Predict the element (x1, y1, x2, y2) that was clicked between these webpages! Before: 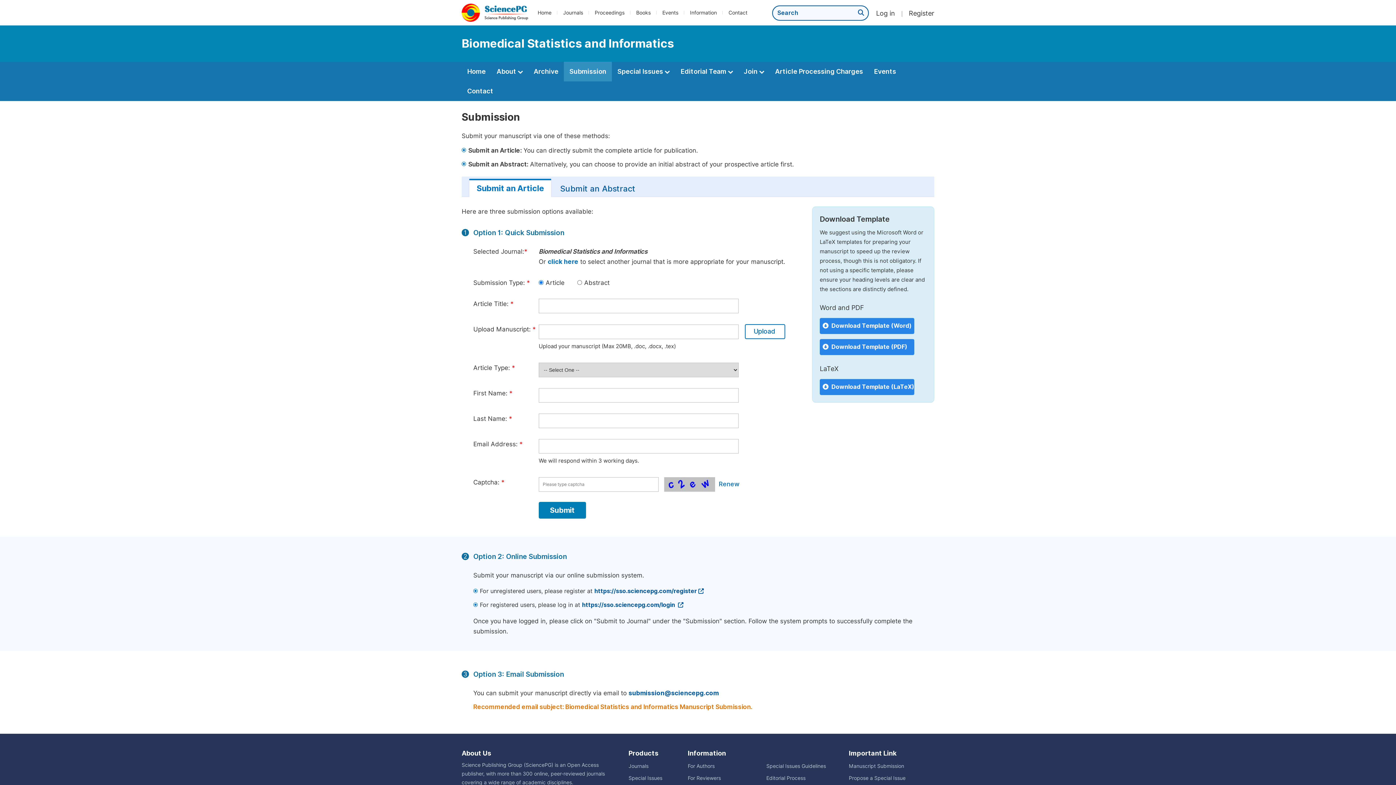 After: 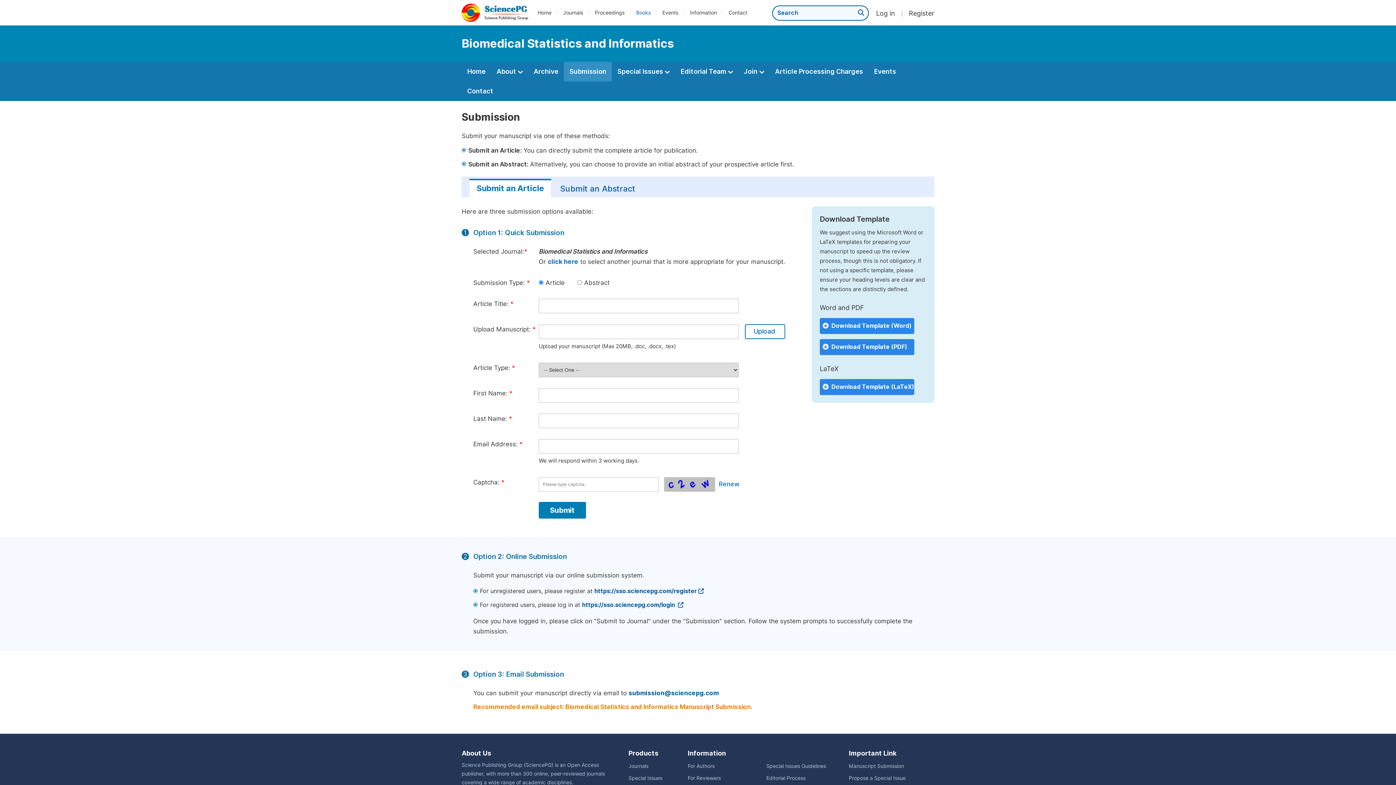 Action: bbox: (636, 9, 650, 15) label: Books